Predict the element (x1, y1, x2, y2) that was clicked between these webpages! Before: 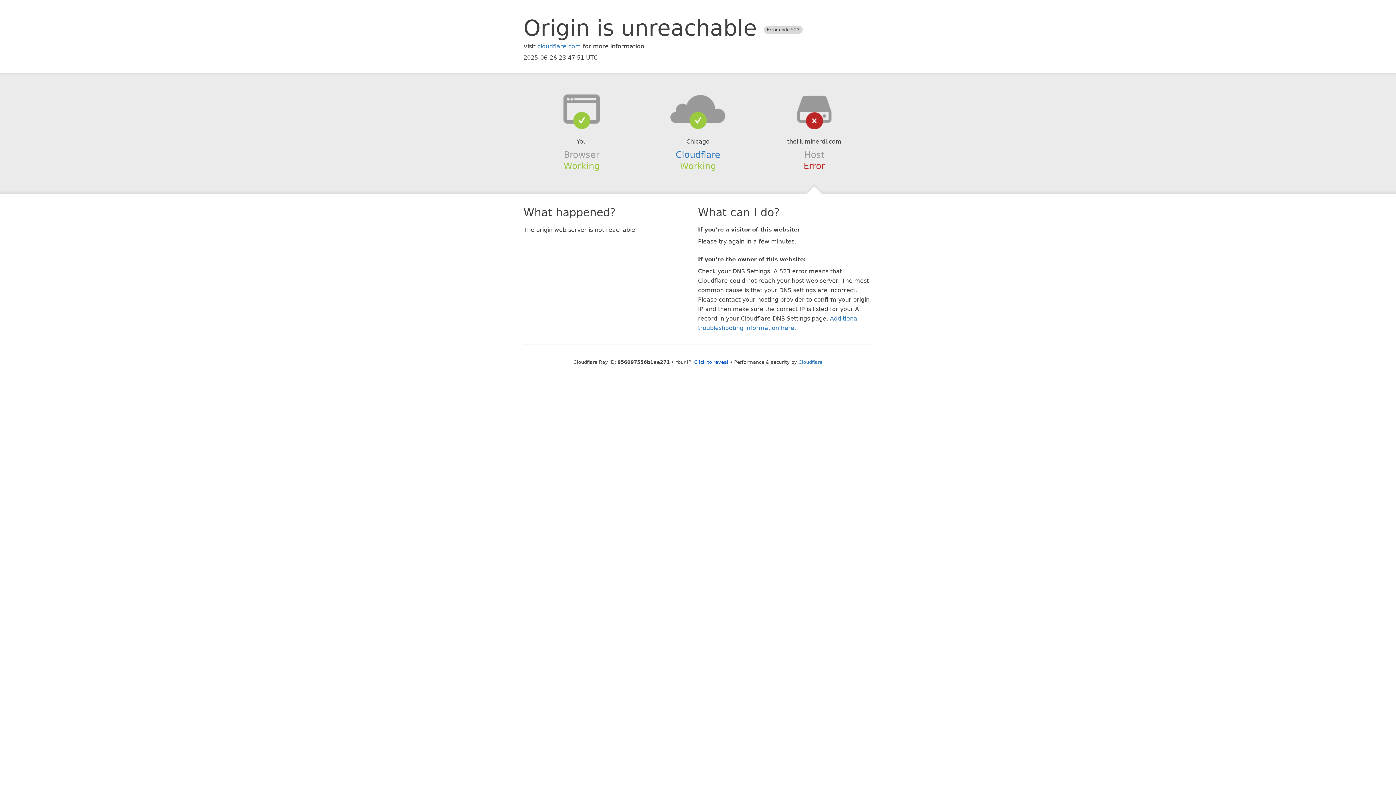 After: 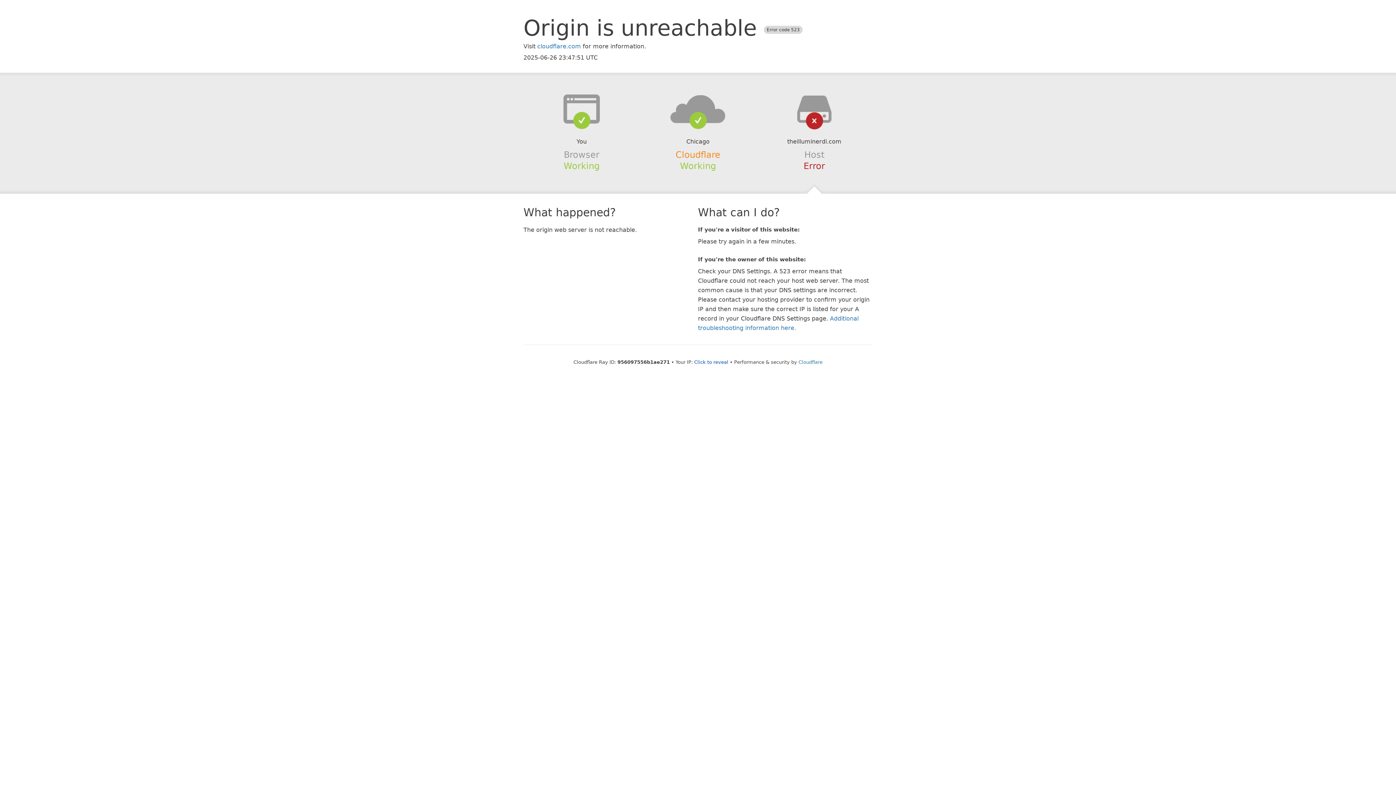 Action: bbox: (675, 149, 720, 159) label: Cloudflare